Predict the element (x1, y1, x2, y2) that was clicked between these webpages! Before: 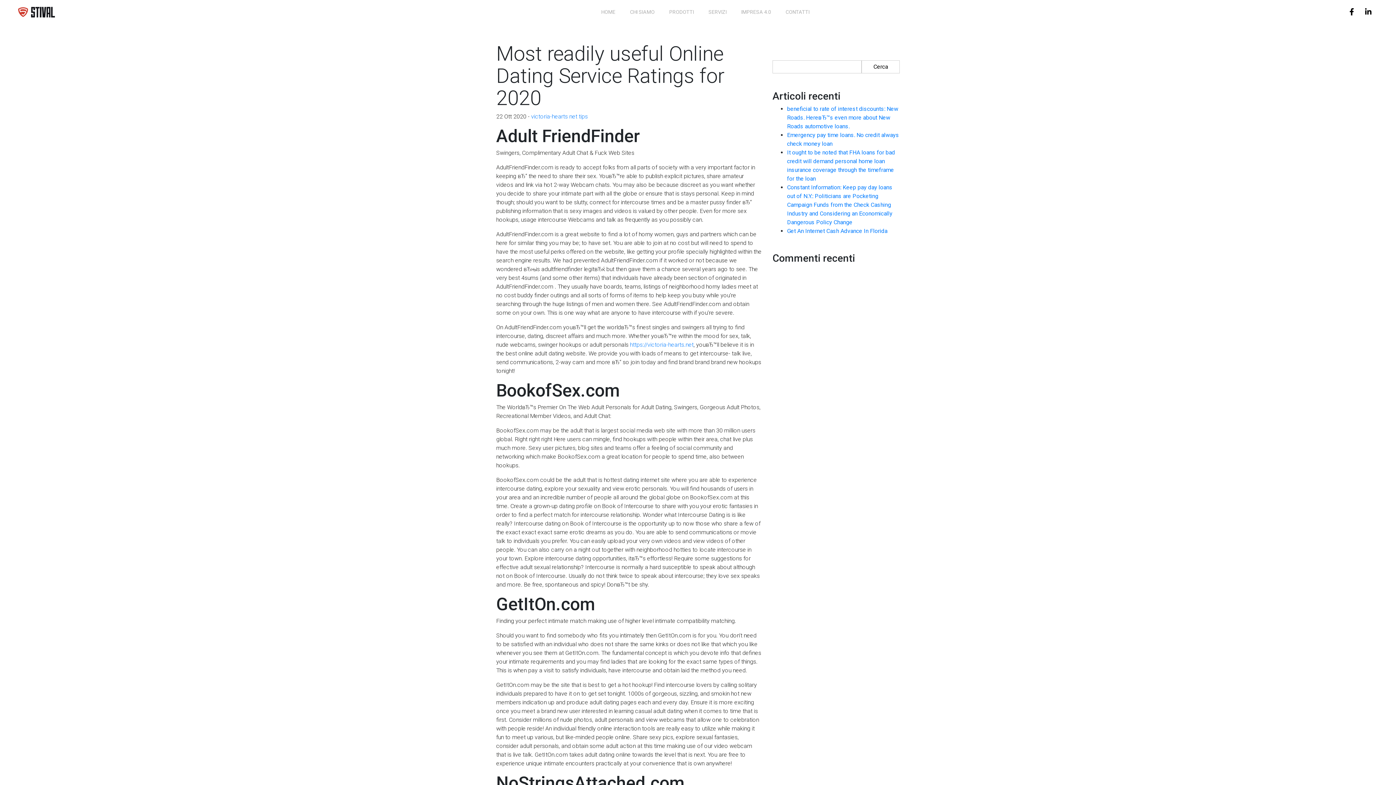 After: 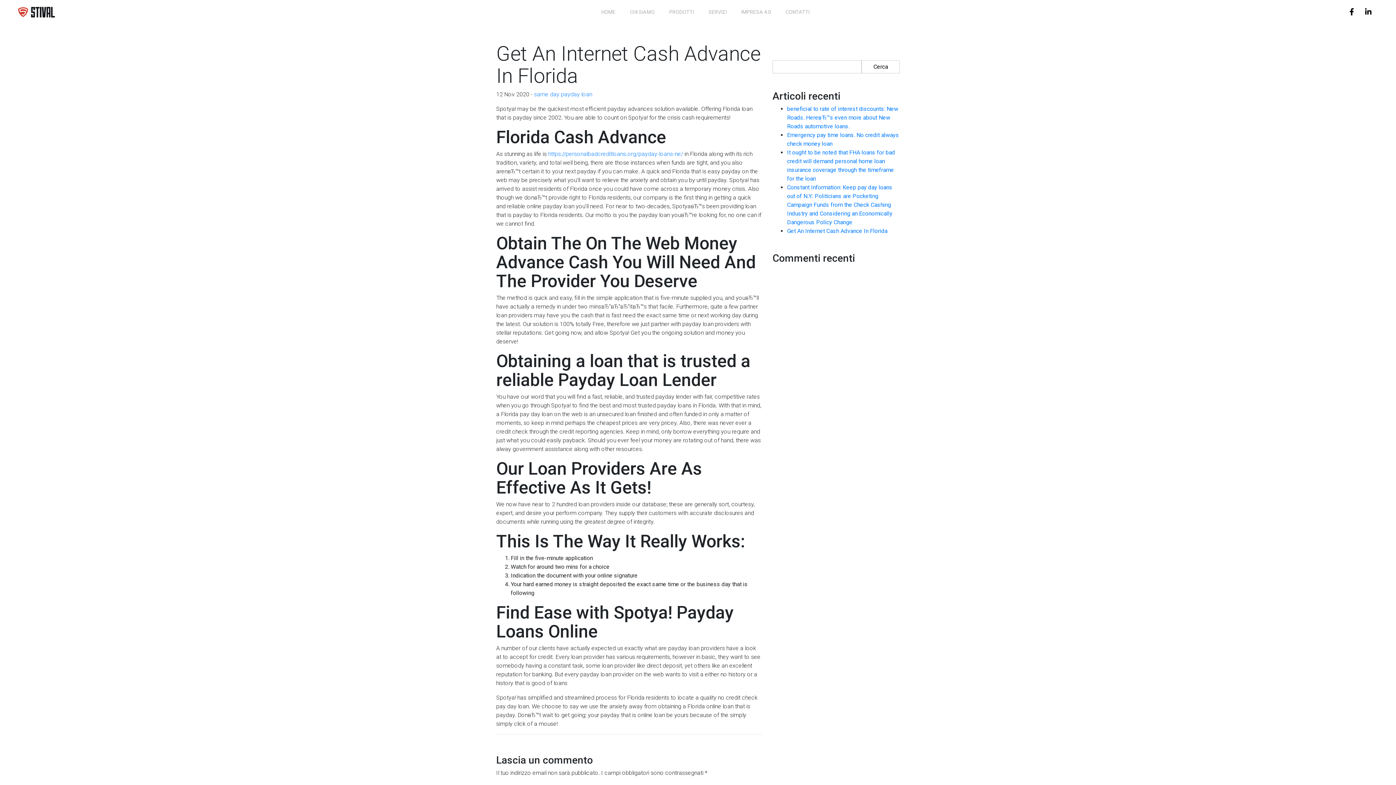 Action: label: Get An Internet Cash Advance In Florida bbox: (787, 227, 887, 234)